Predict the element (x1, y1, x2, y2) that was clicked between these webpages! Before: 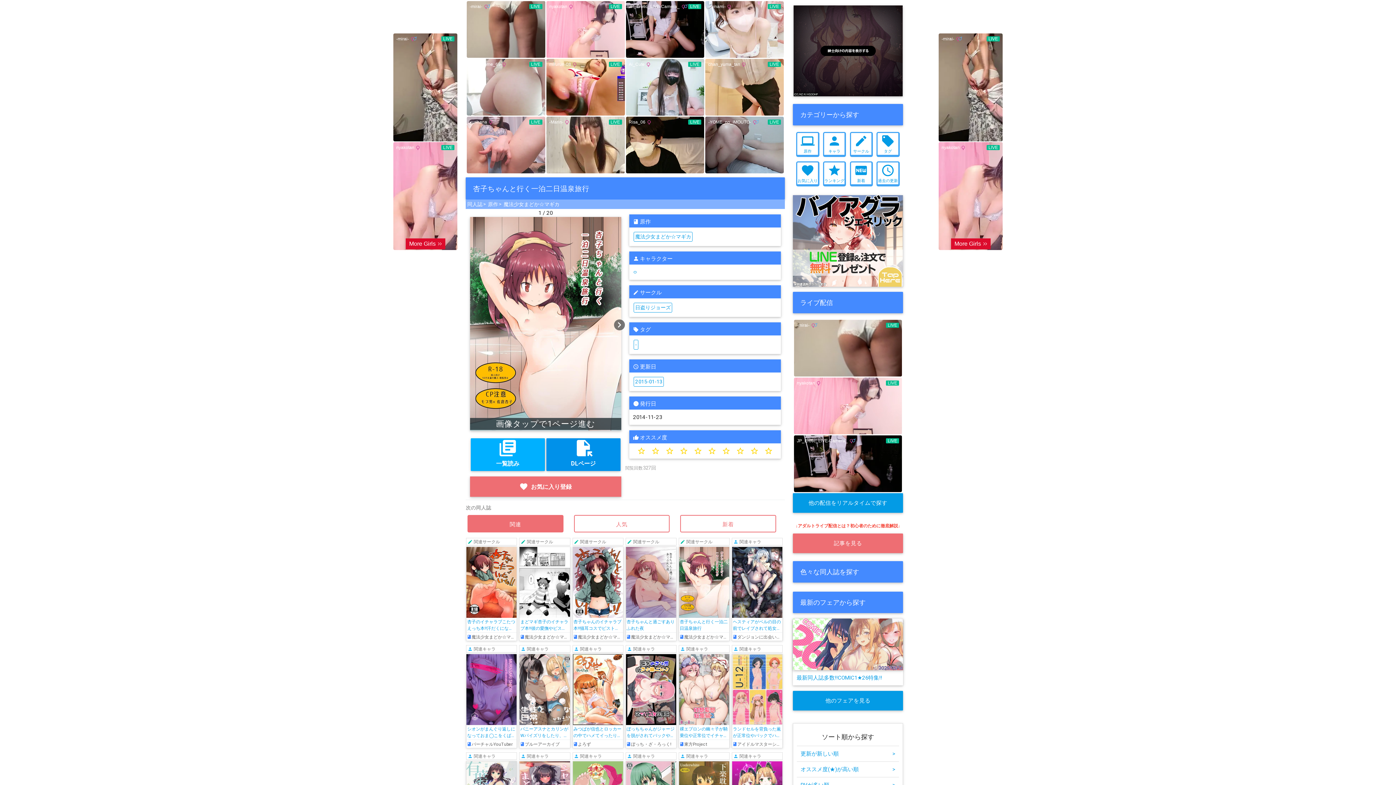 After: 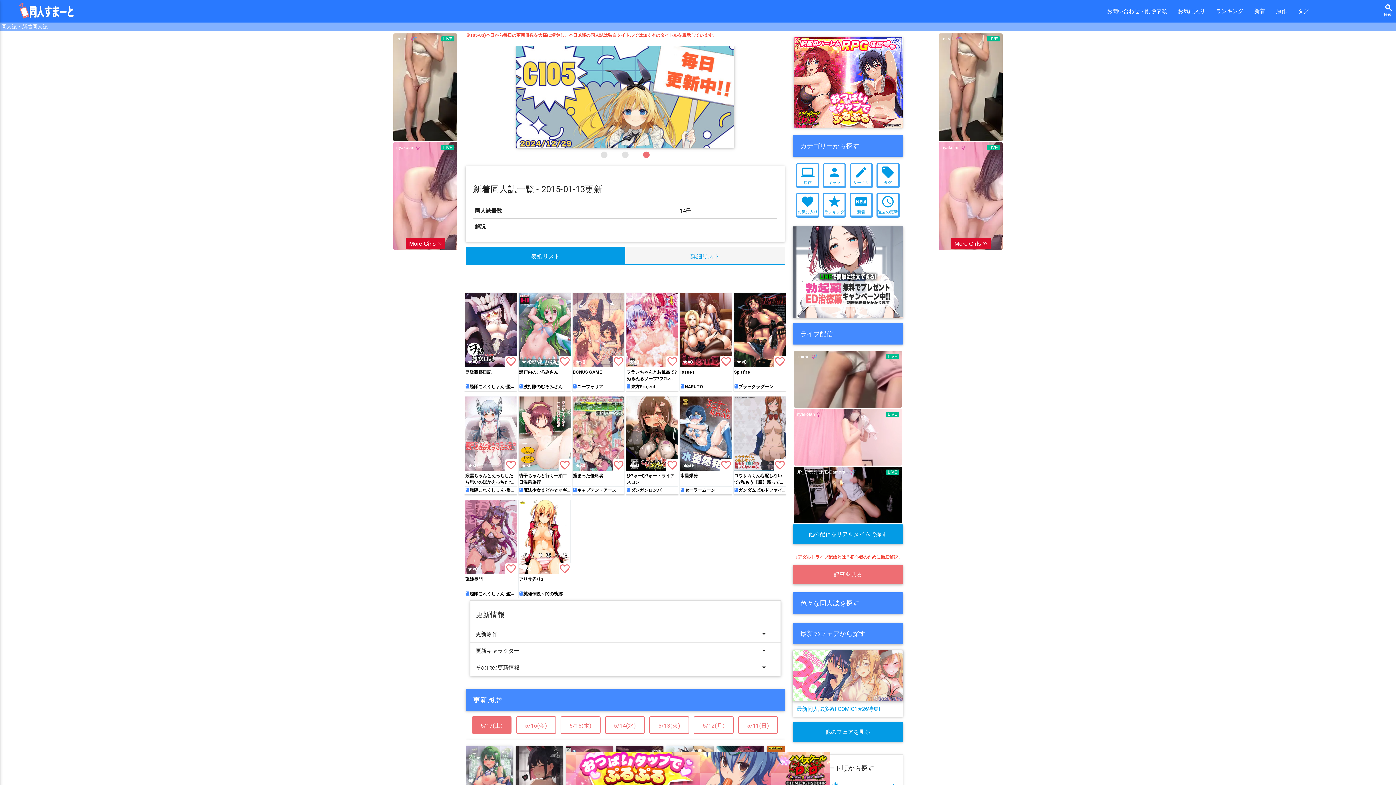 Action: bbox: (633, 376, 664, 386) label: 2015-01-13